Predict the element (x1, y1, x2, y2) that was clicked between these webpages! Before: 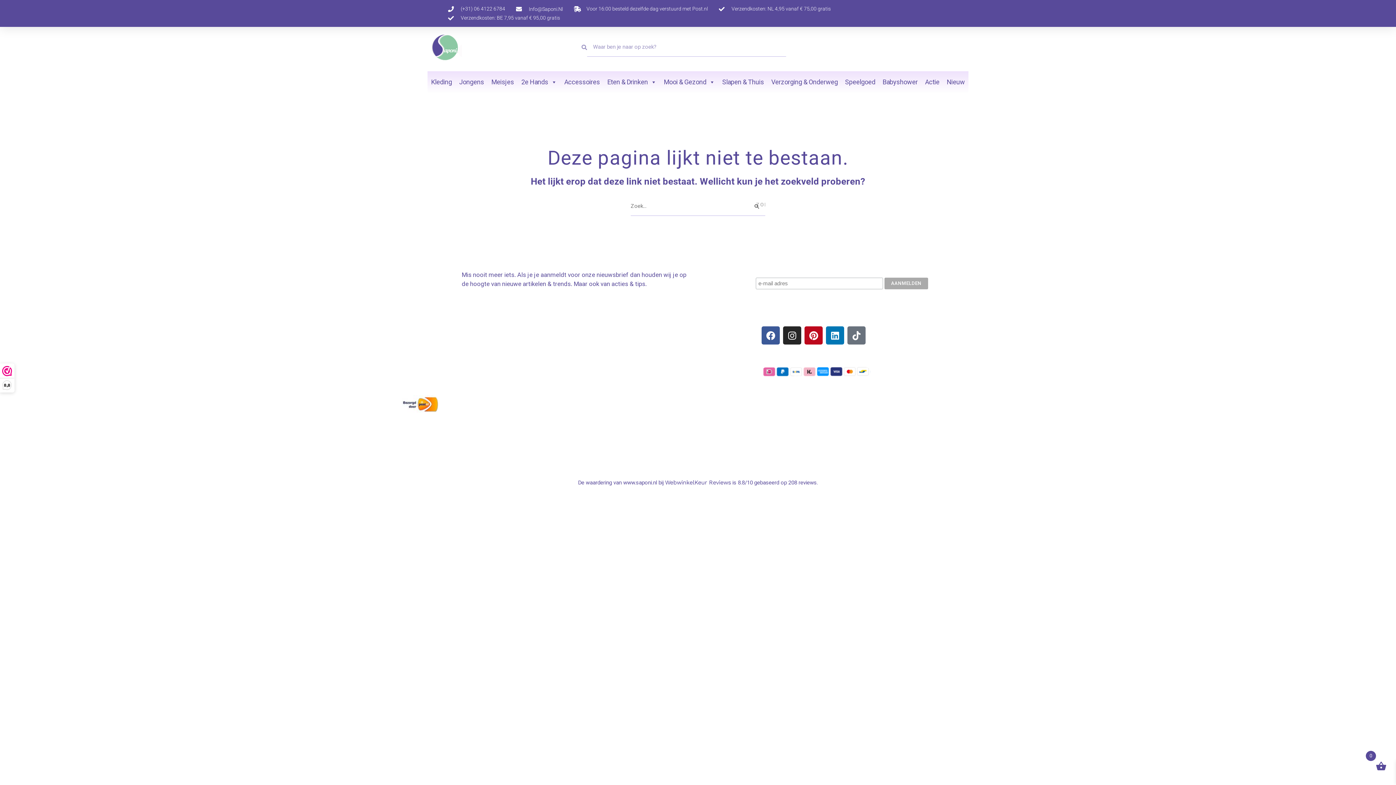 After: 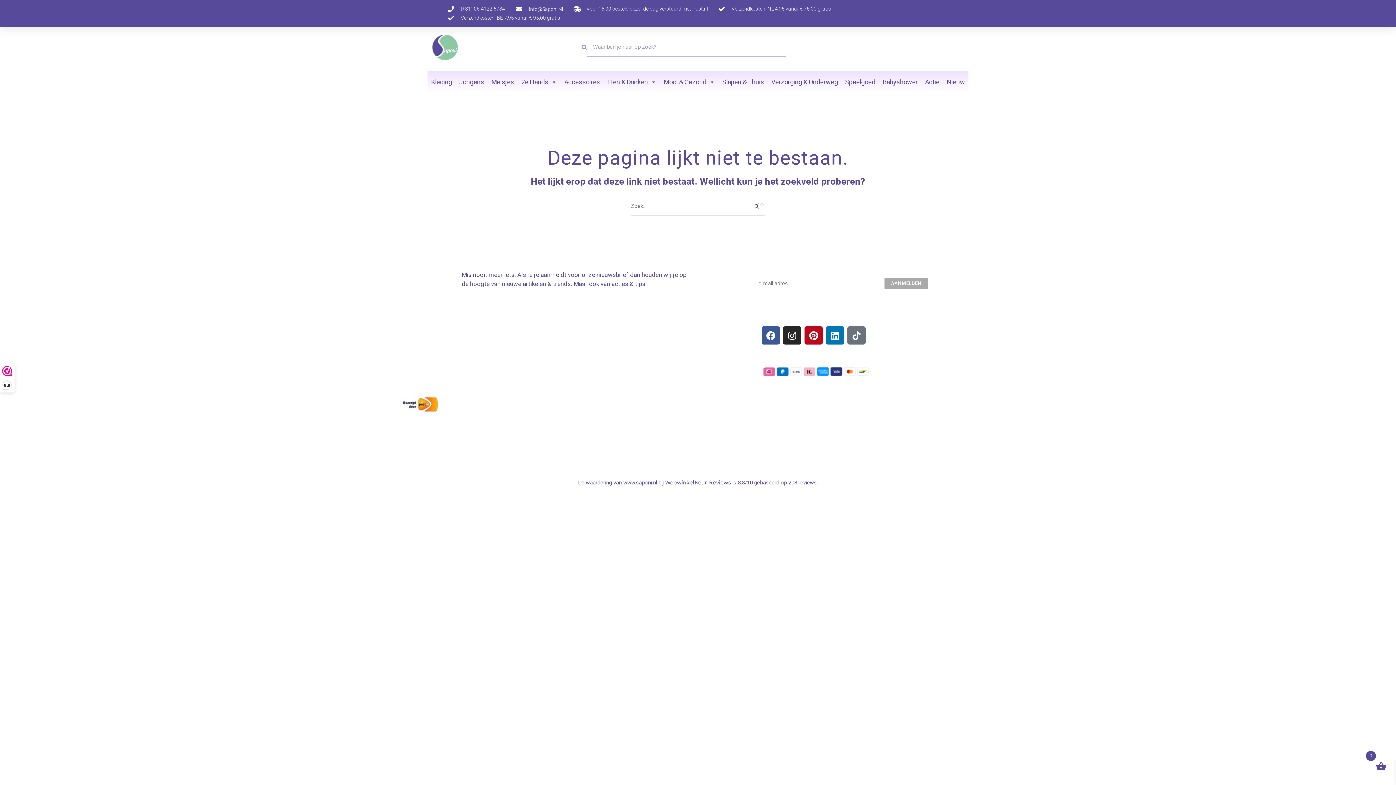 Action: label: Info@Saponi.Nl bbox: (516, 4, 563, 12)